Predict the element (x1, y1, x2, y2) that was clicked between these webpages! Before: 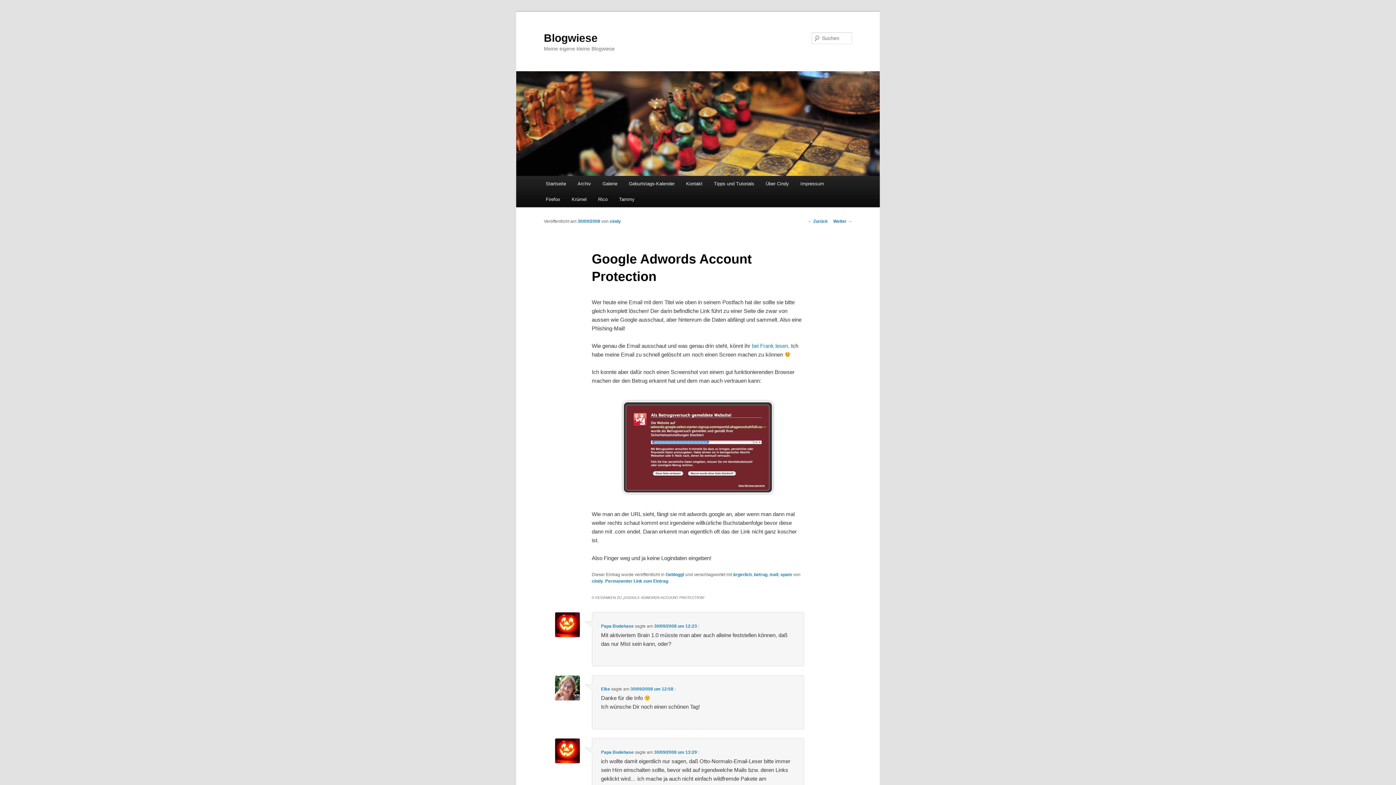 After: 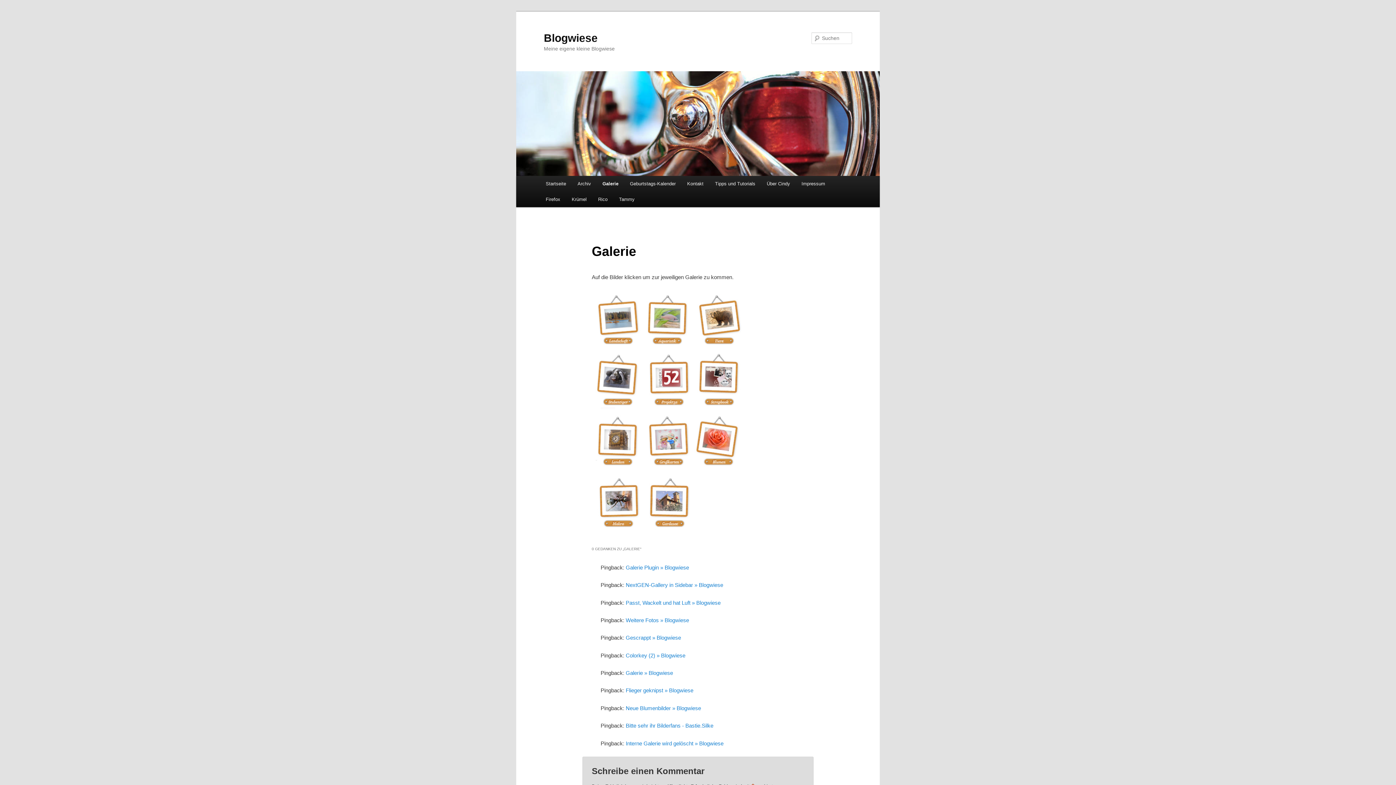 Action: bbox: (596, 176, 623, 191) label: Galerie